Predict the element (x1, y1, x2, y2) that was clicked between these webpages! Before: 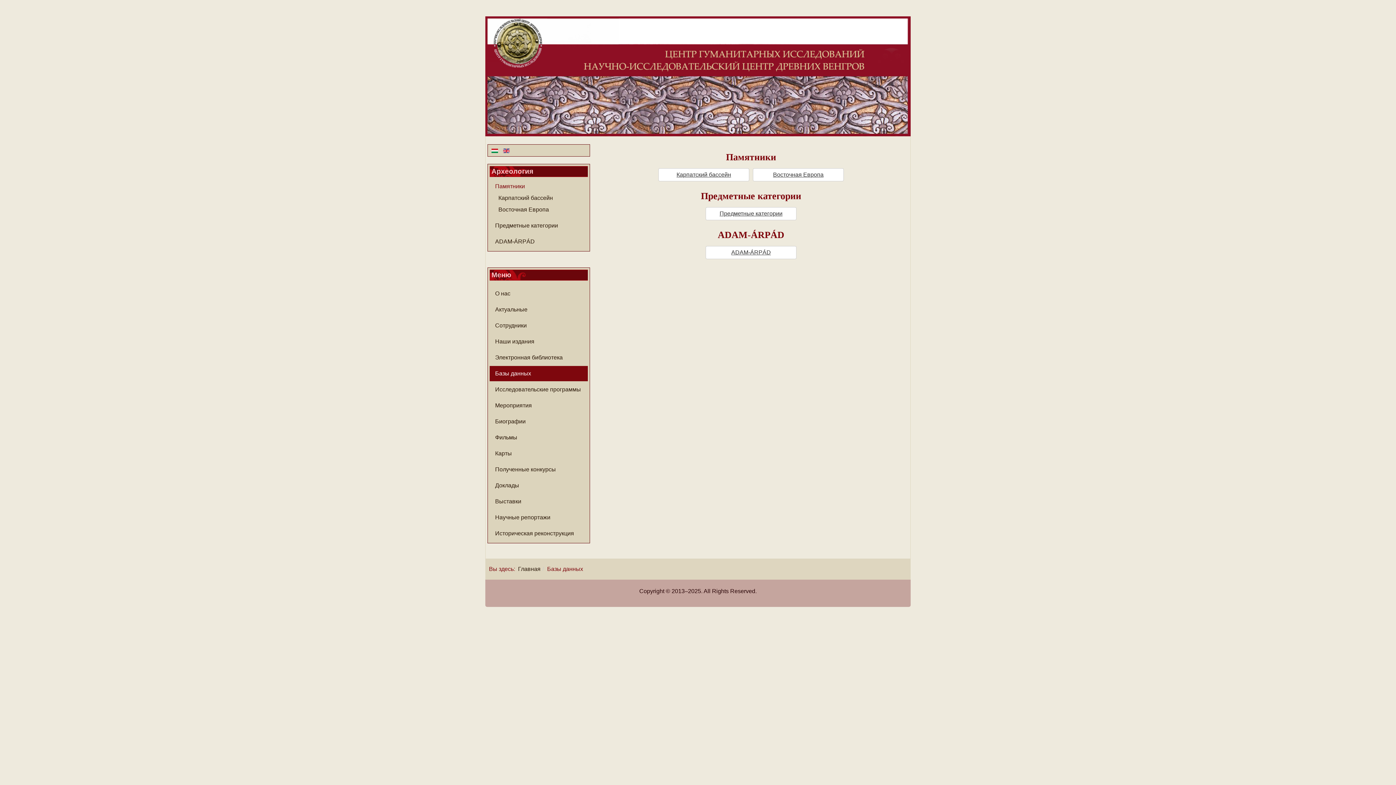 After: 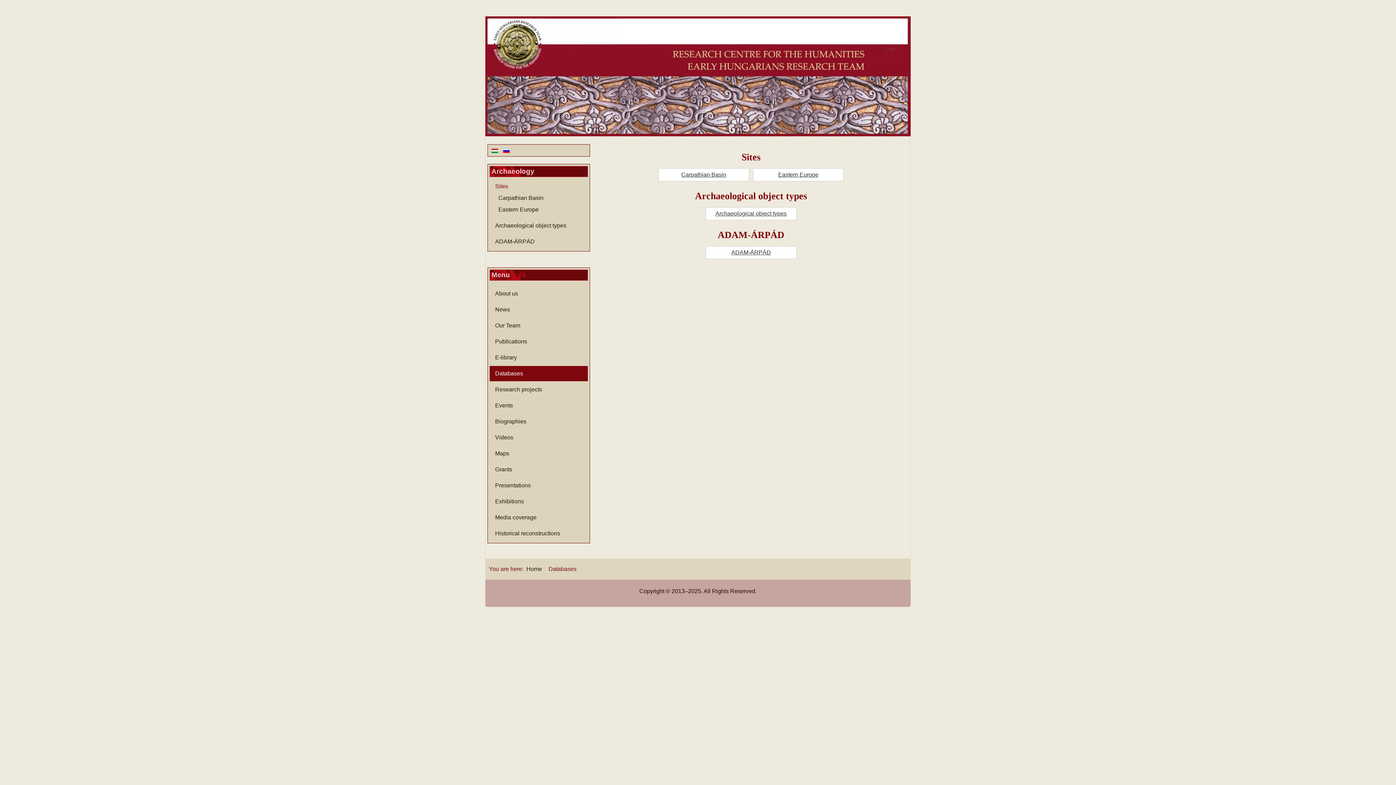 Action: bbox: (503, 147, 509, 153)